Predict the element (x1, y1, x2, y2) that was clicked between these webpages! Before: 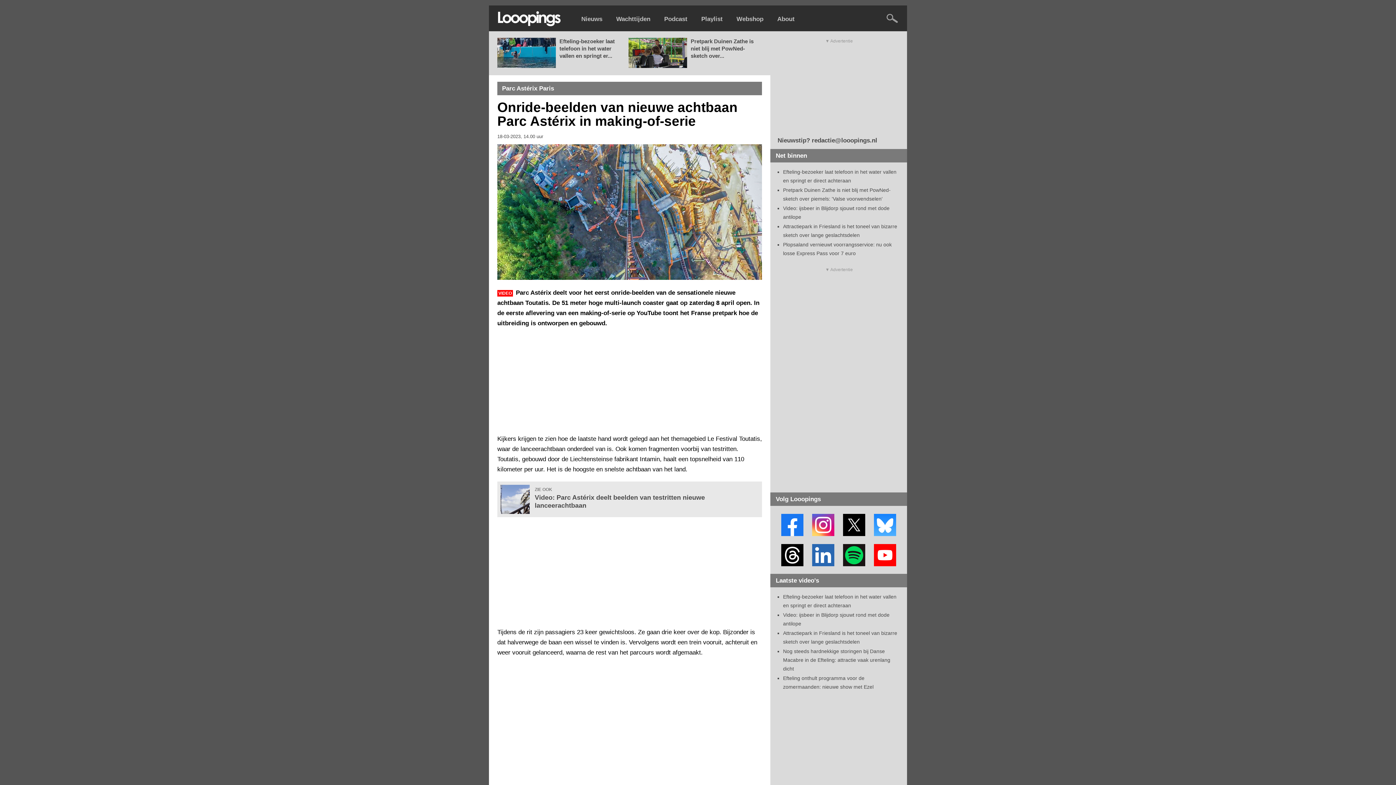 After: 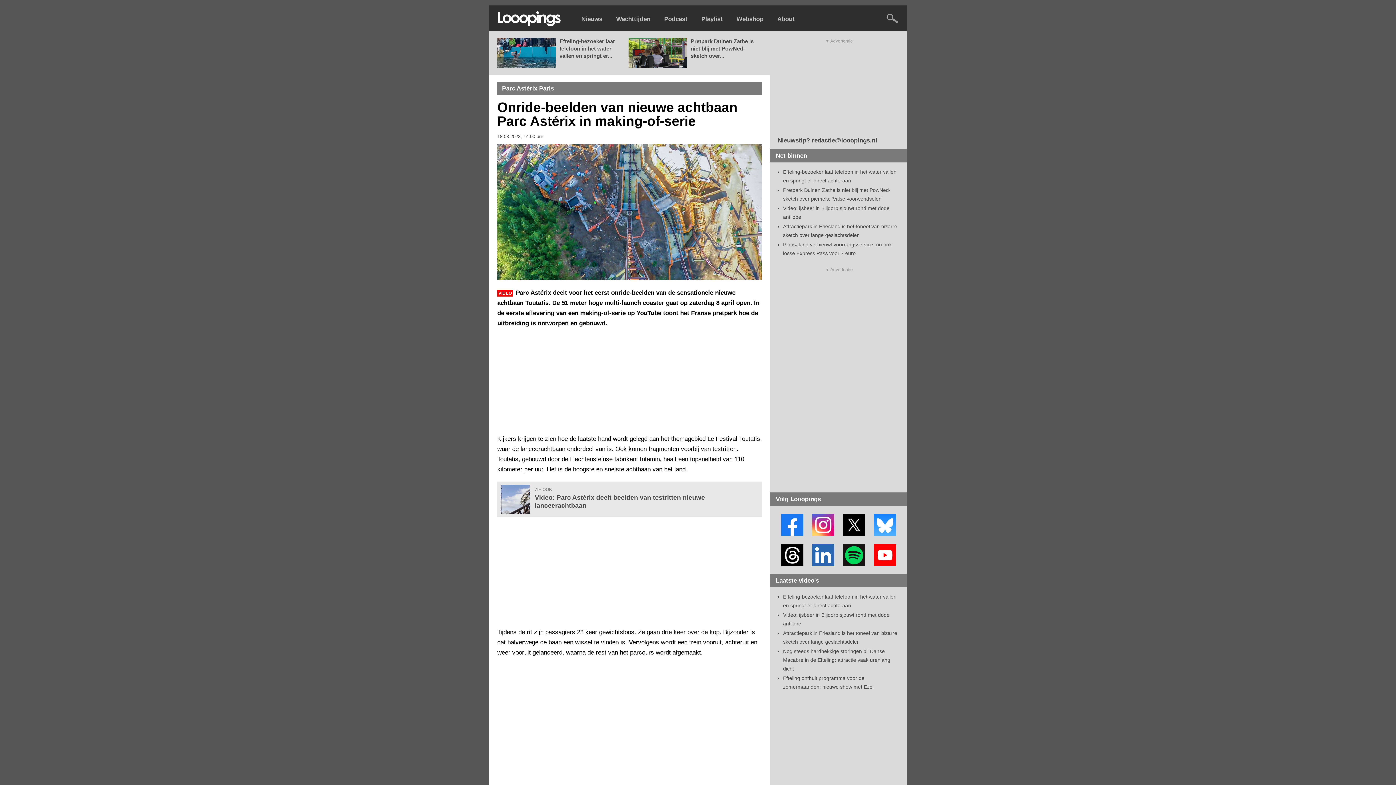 Action: bbox: (870, 530, 900, 536)